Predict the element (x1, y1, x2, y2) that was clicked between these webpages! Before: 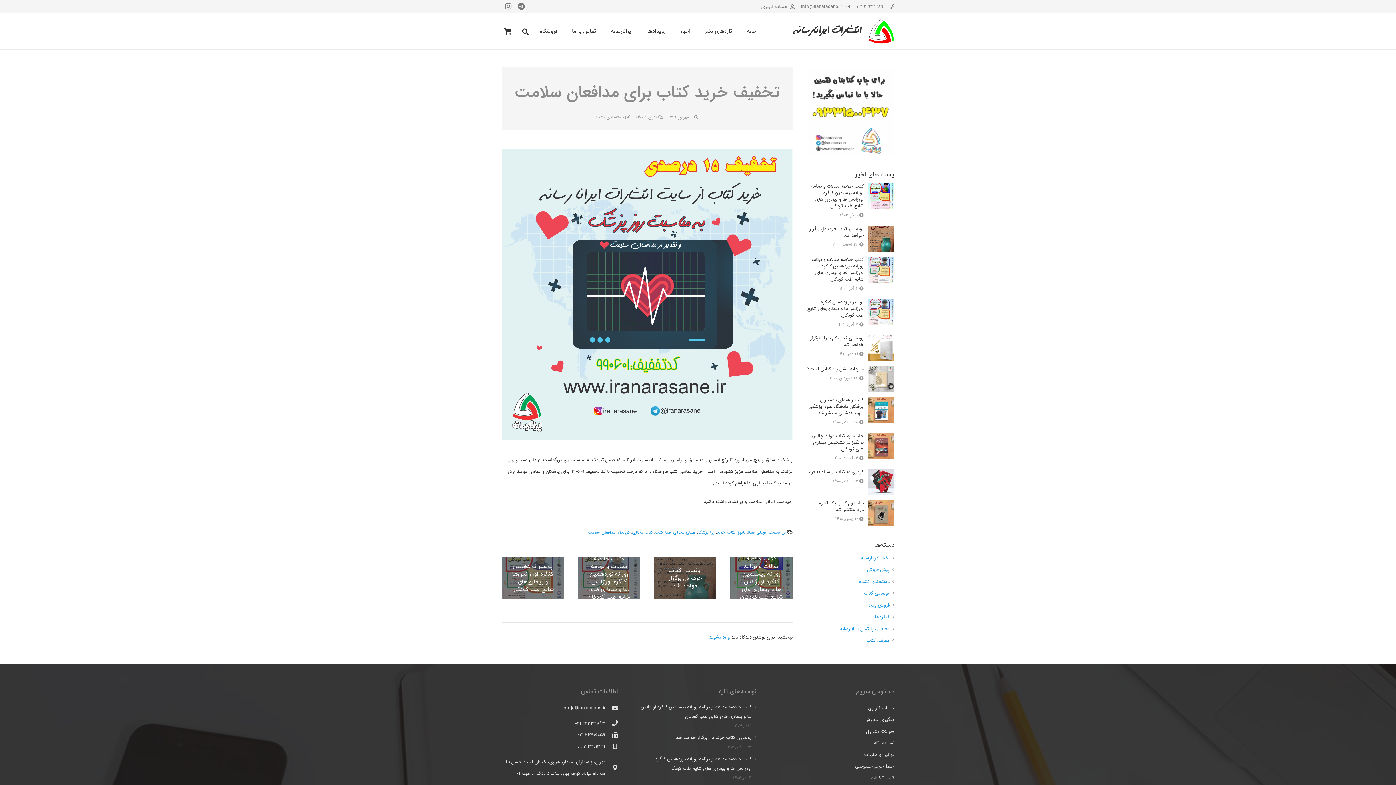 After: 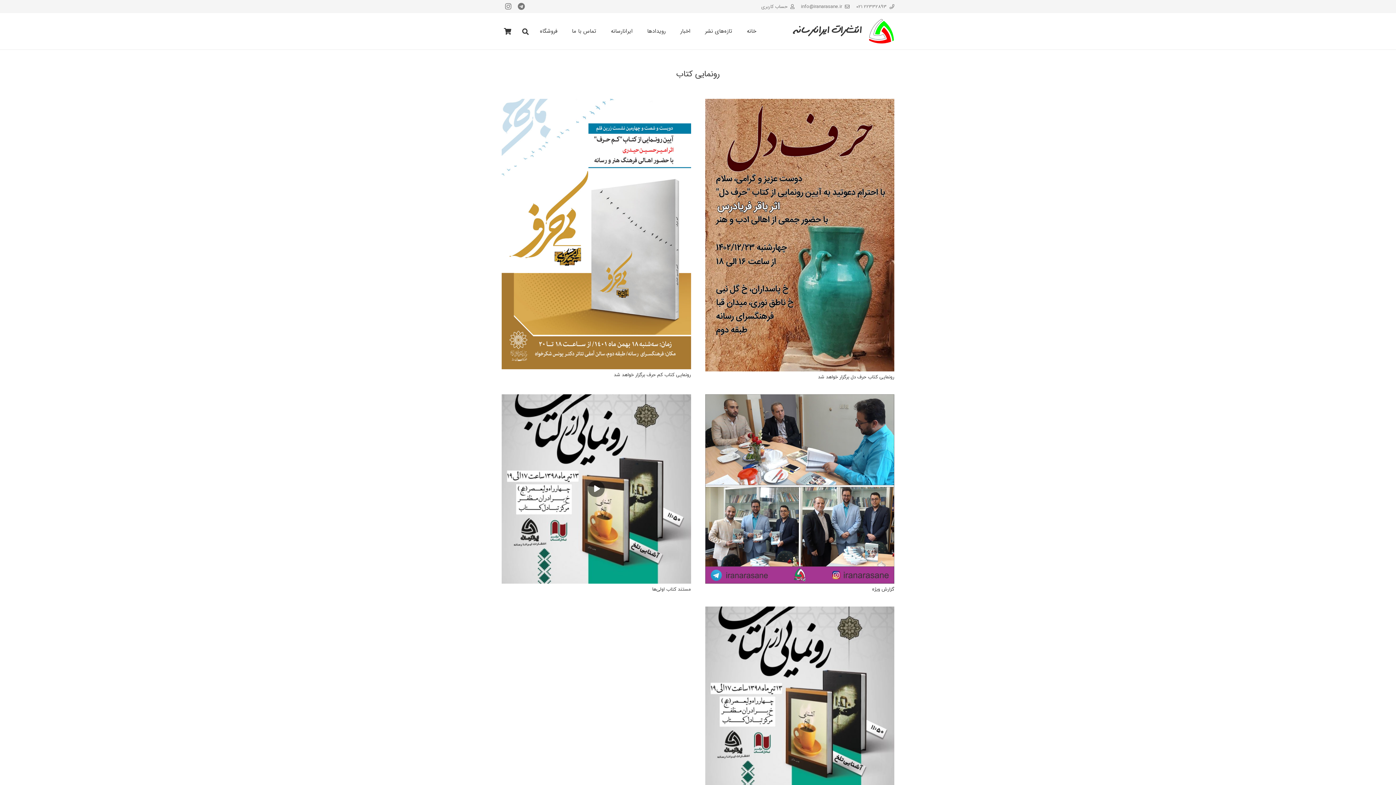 Action: label: رونمایی کتاب bbox: (864, 589, 889, 597)